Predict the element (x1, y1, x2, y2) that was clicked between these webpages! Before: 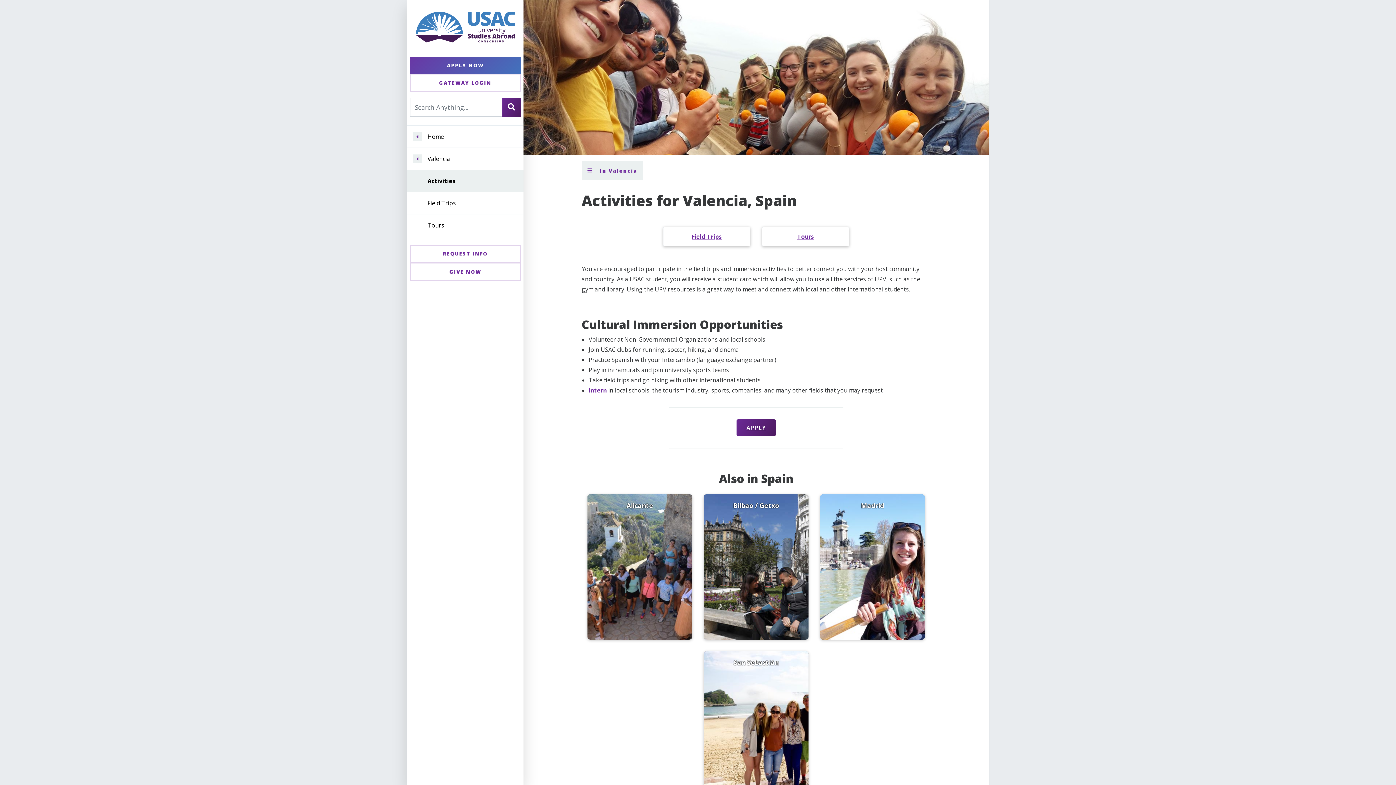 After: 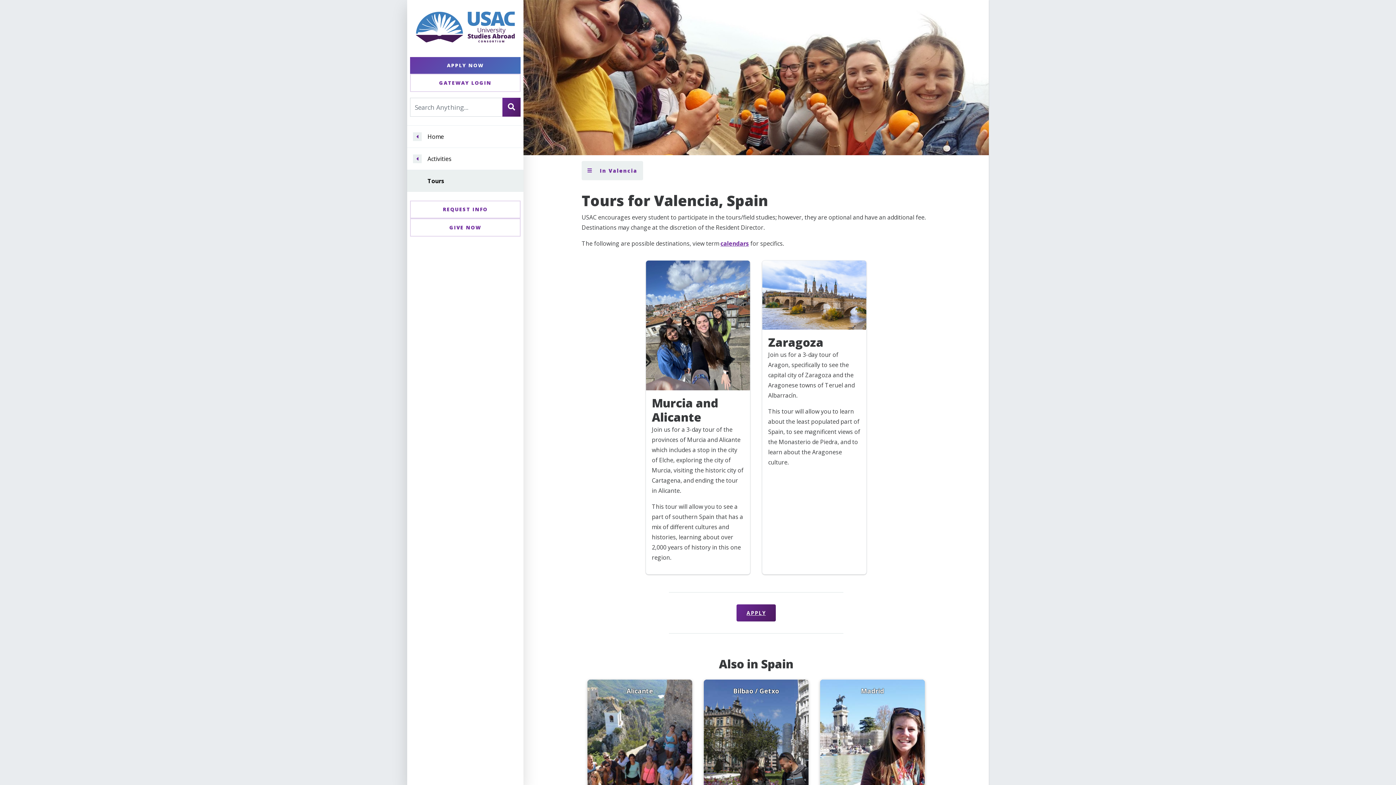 Action: bbox: (427, 214, 513, 236) label: Tours